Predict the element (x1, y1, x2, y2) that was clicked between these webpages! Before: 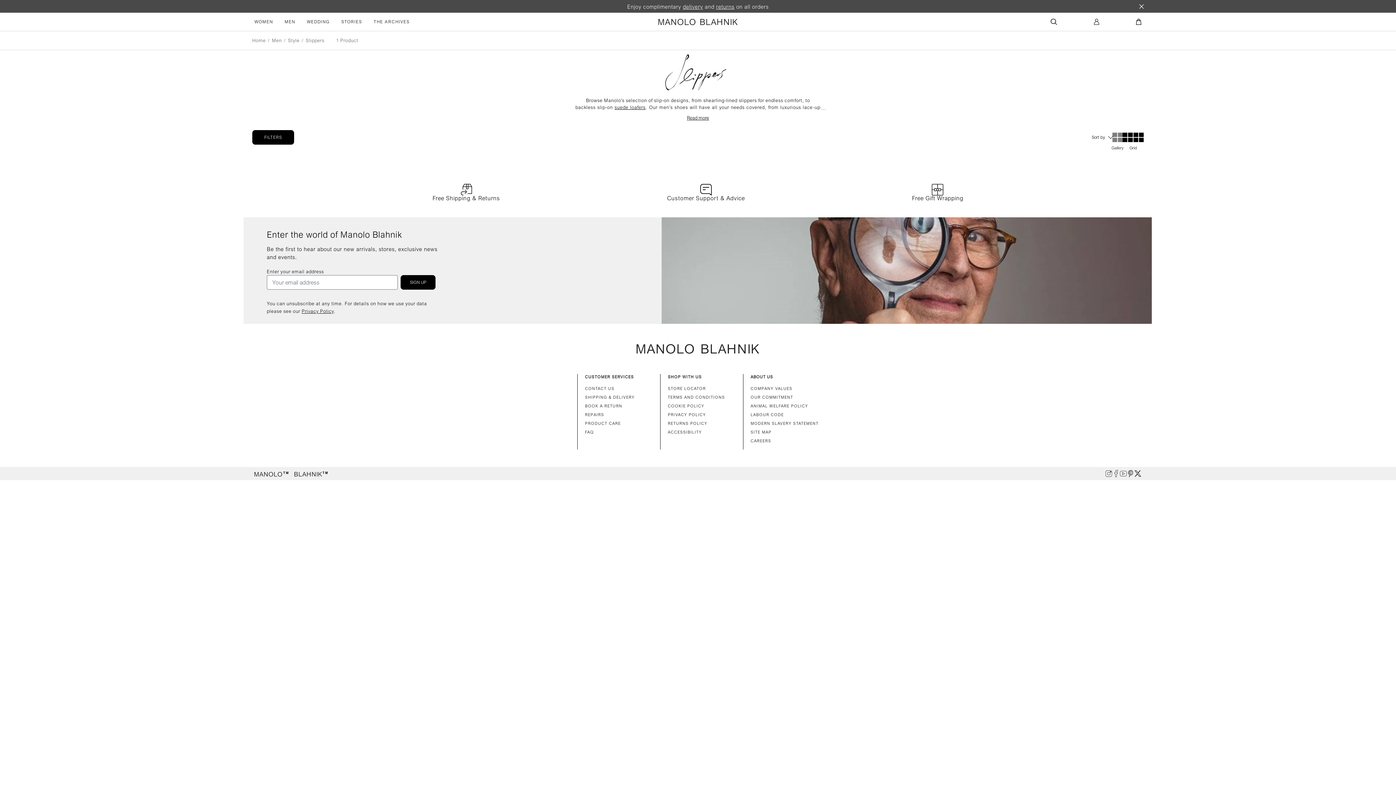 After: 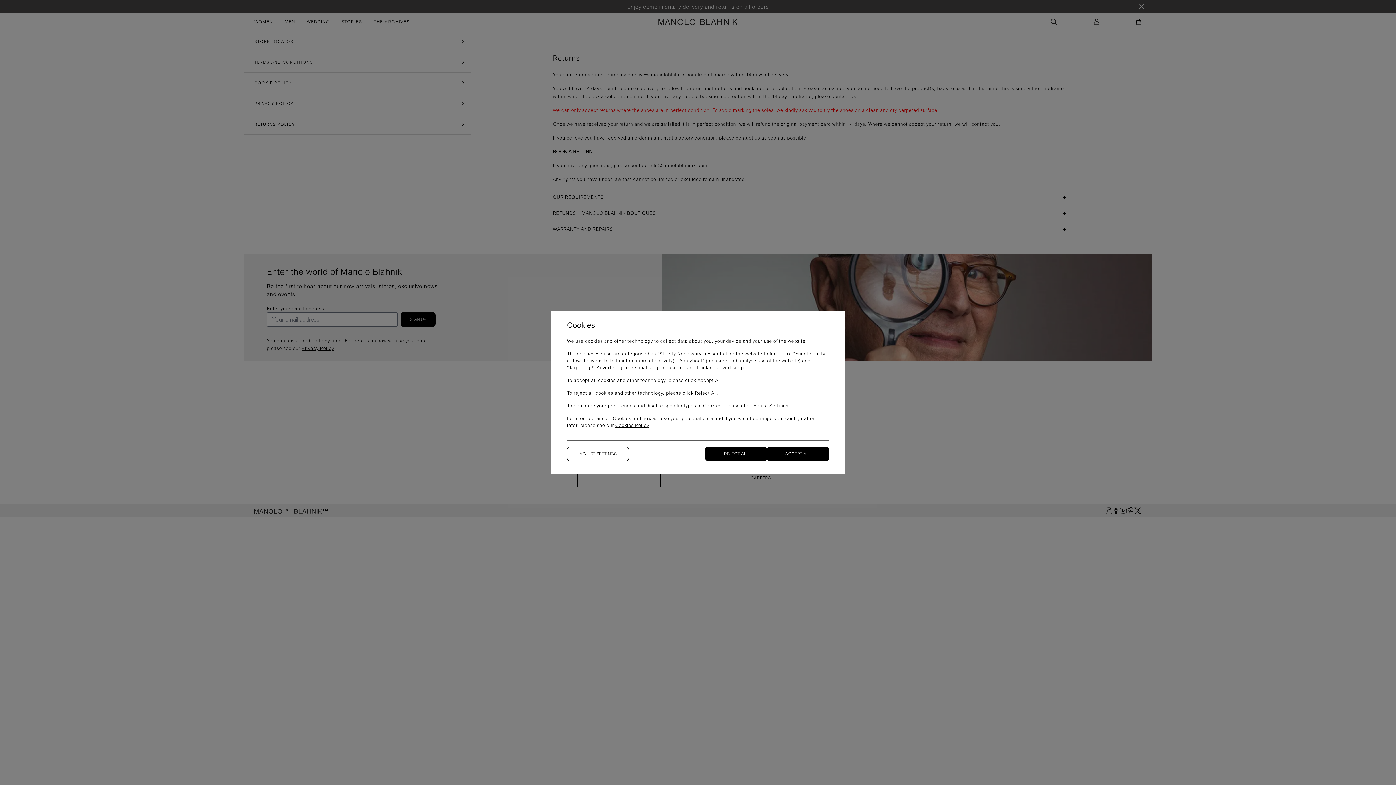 Action: label: RETURNS POLICY bbox: (668, 420, 735, 426)